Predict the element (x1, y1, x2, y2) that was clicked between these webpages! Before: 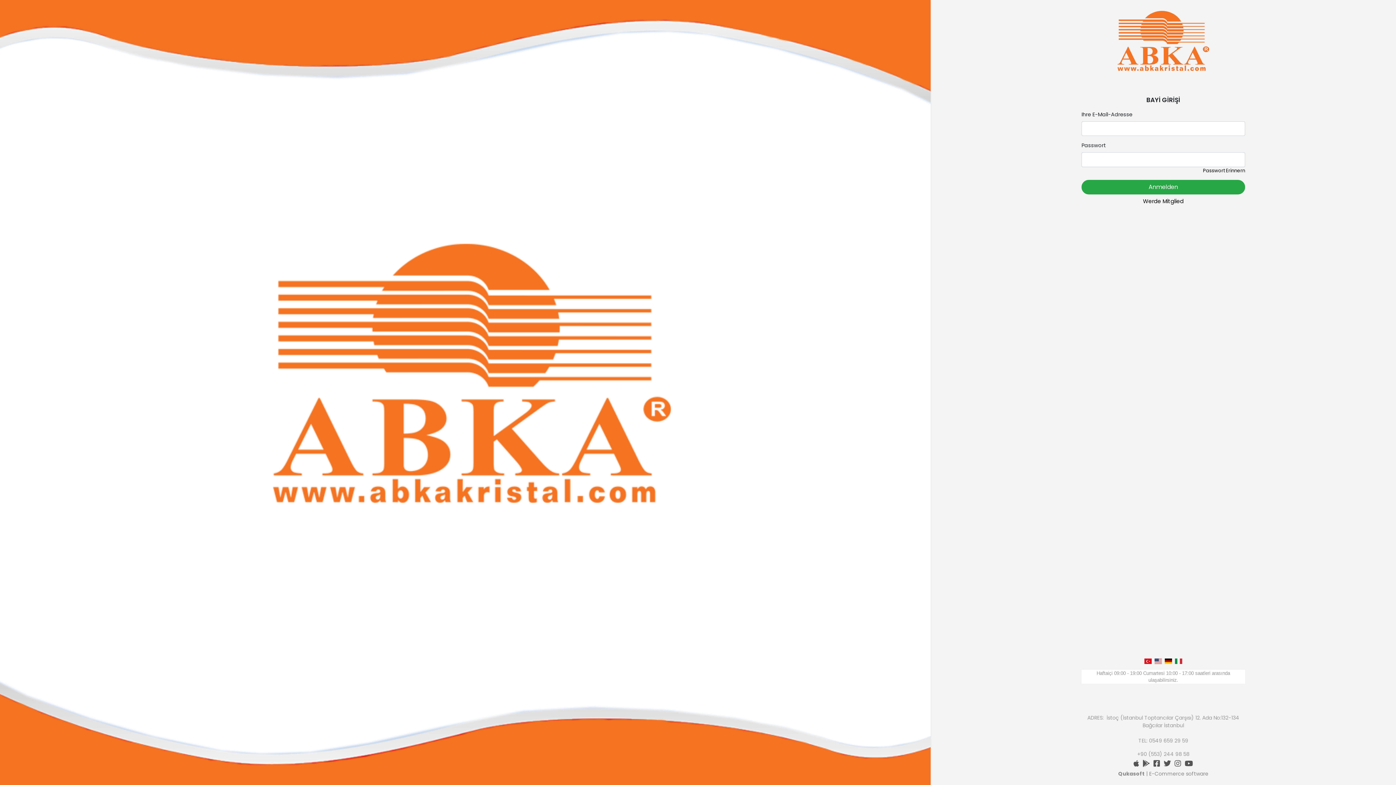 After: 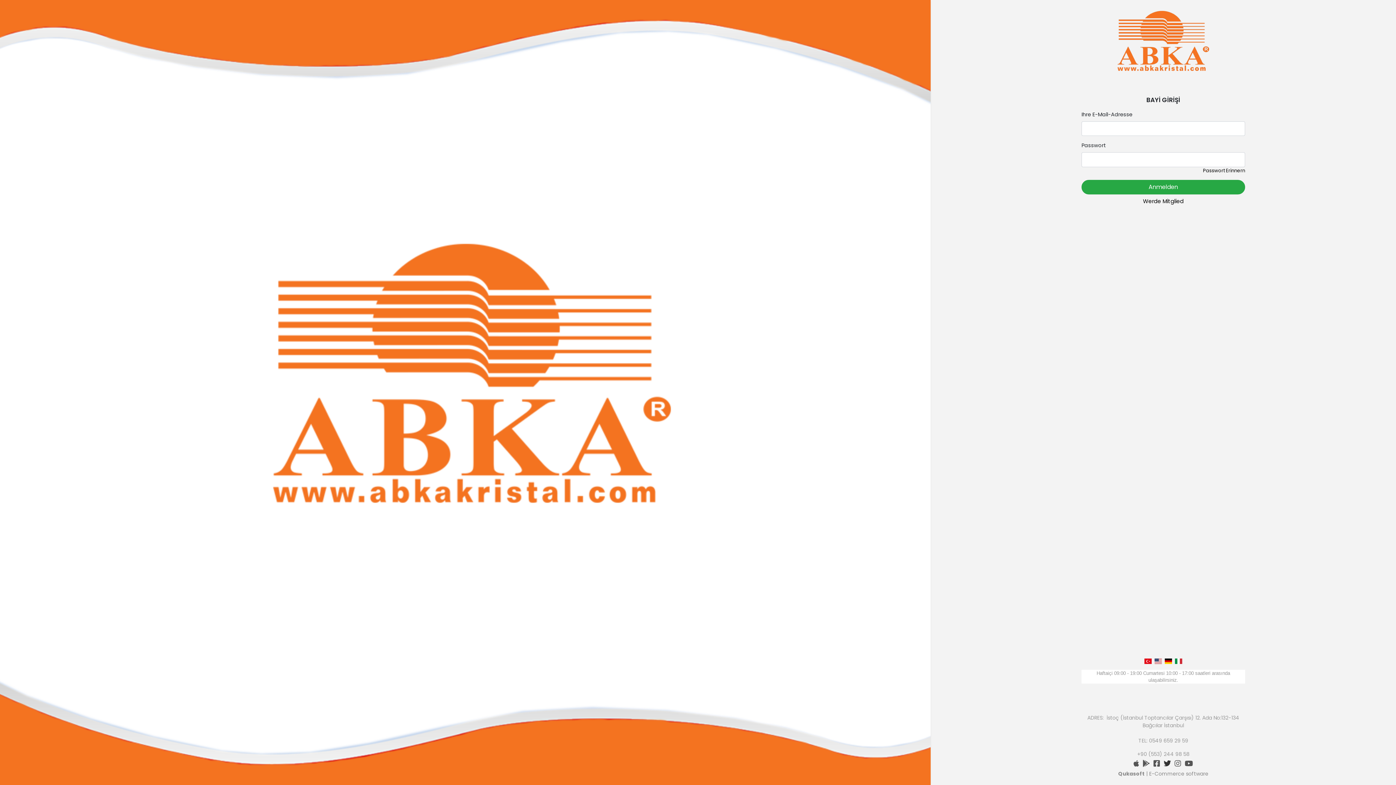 Action: bbox: (1163, 760, 1171, 768)